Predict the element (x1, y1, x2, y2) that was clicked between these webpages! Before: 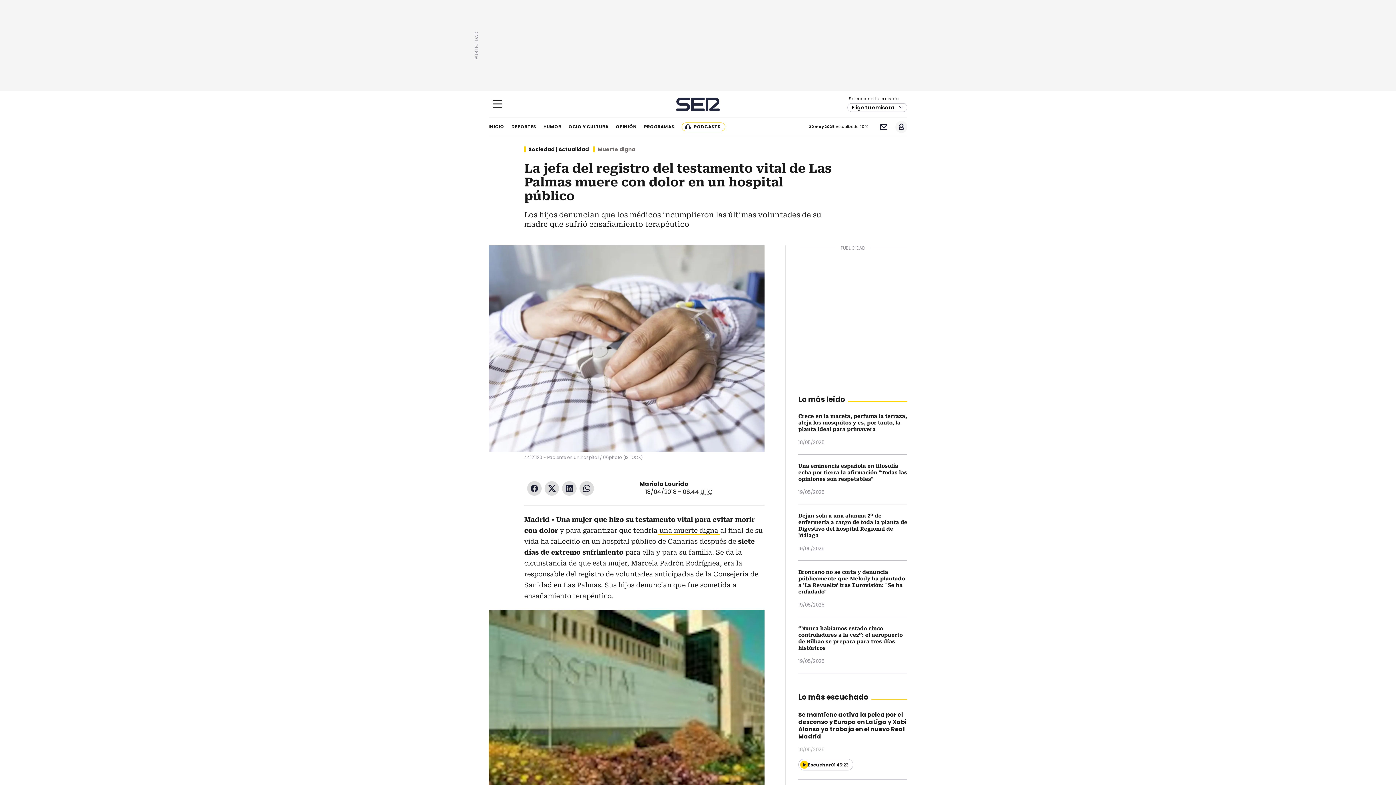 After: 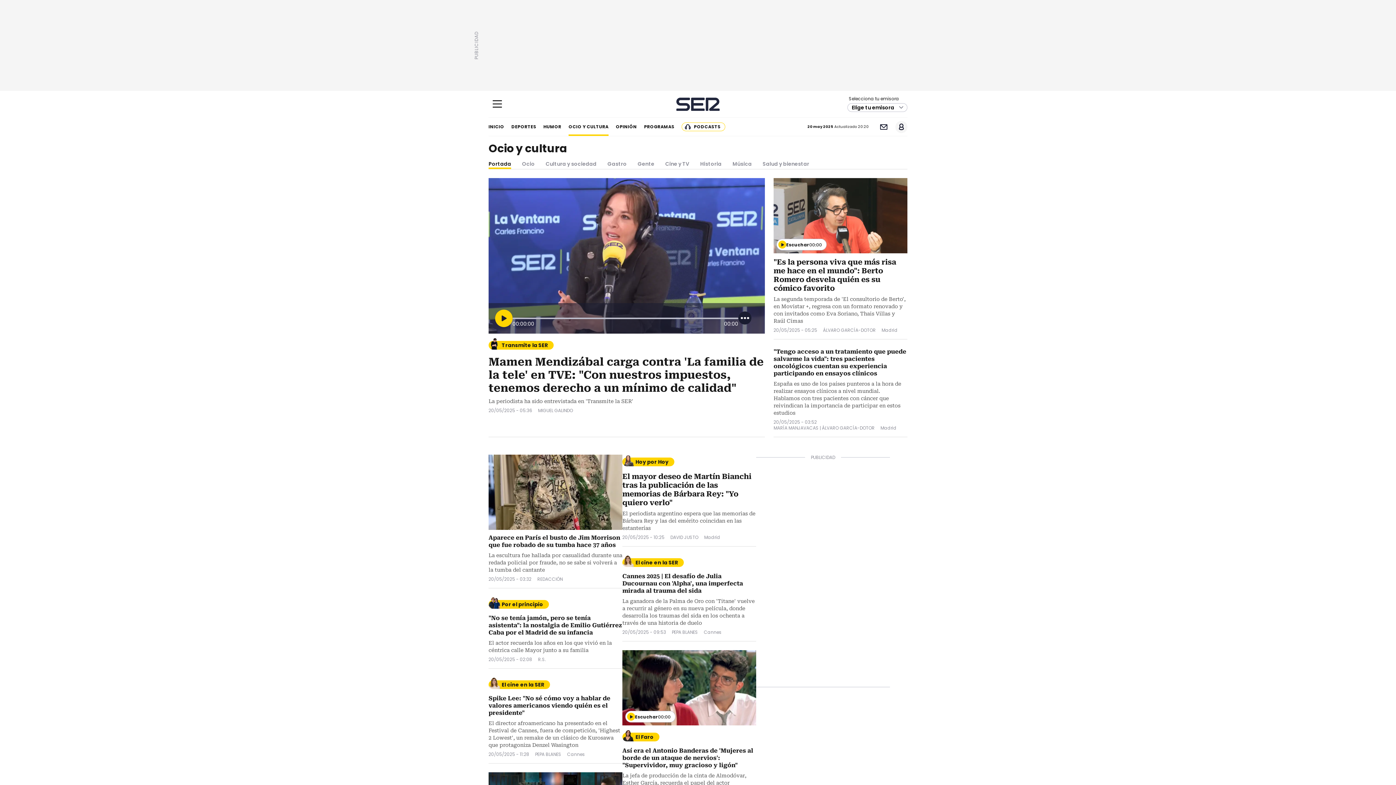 Action: bbox: (568, 117, 608, 136) label: OCIO Y CULTURA